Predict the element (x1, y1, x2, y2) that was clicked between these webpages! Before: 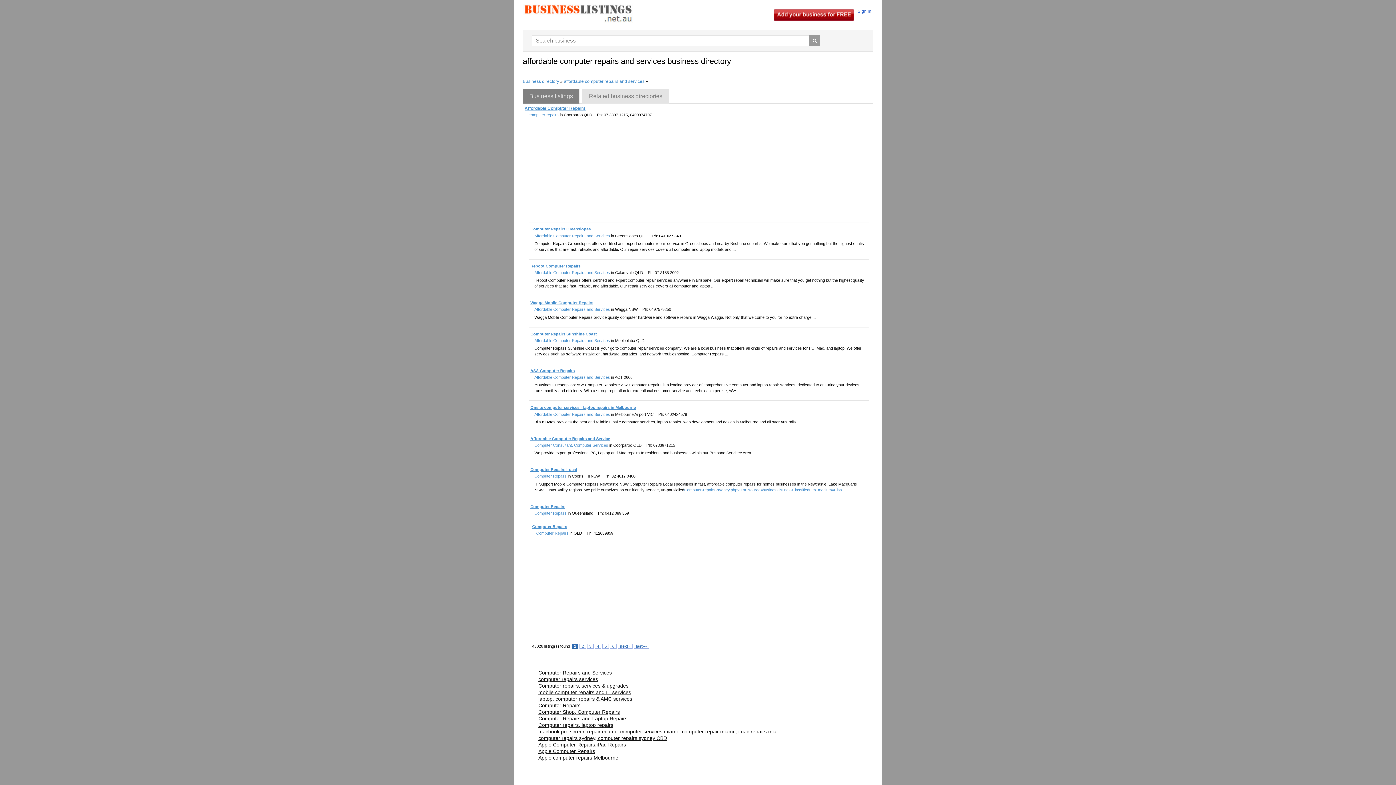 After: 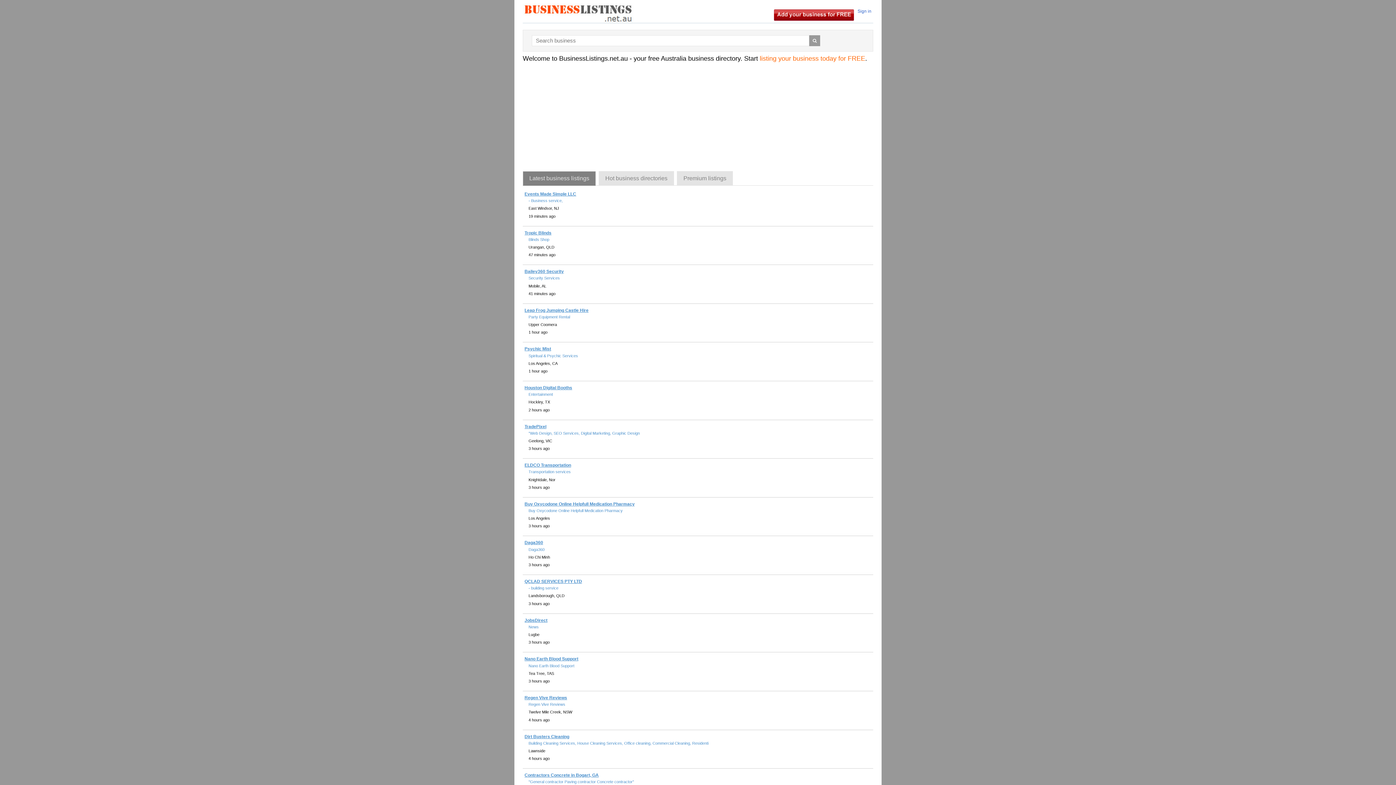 Action: bbox: (809, 35, 820, 46)